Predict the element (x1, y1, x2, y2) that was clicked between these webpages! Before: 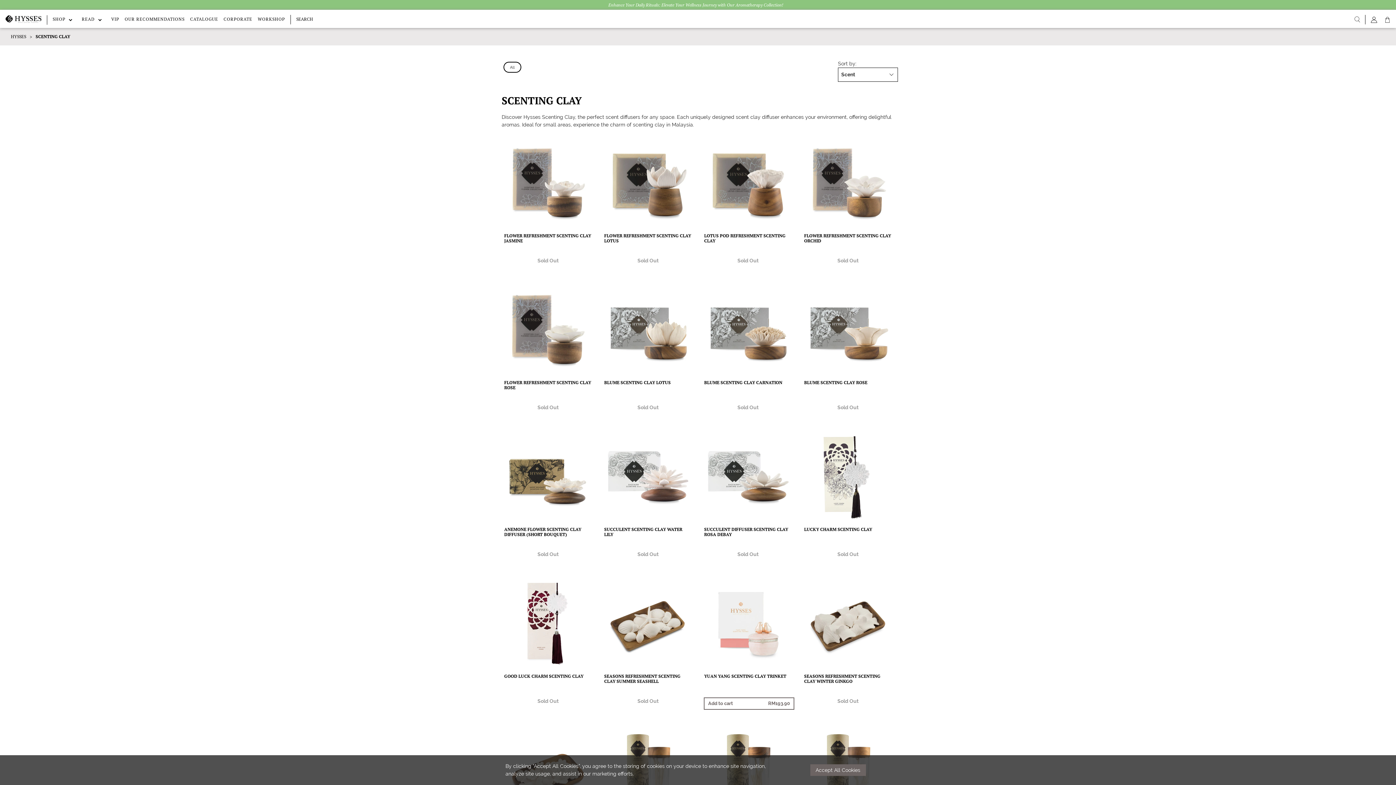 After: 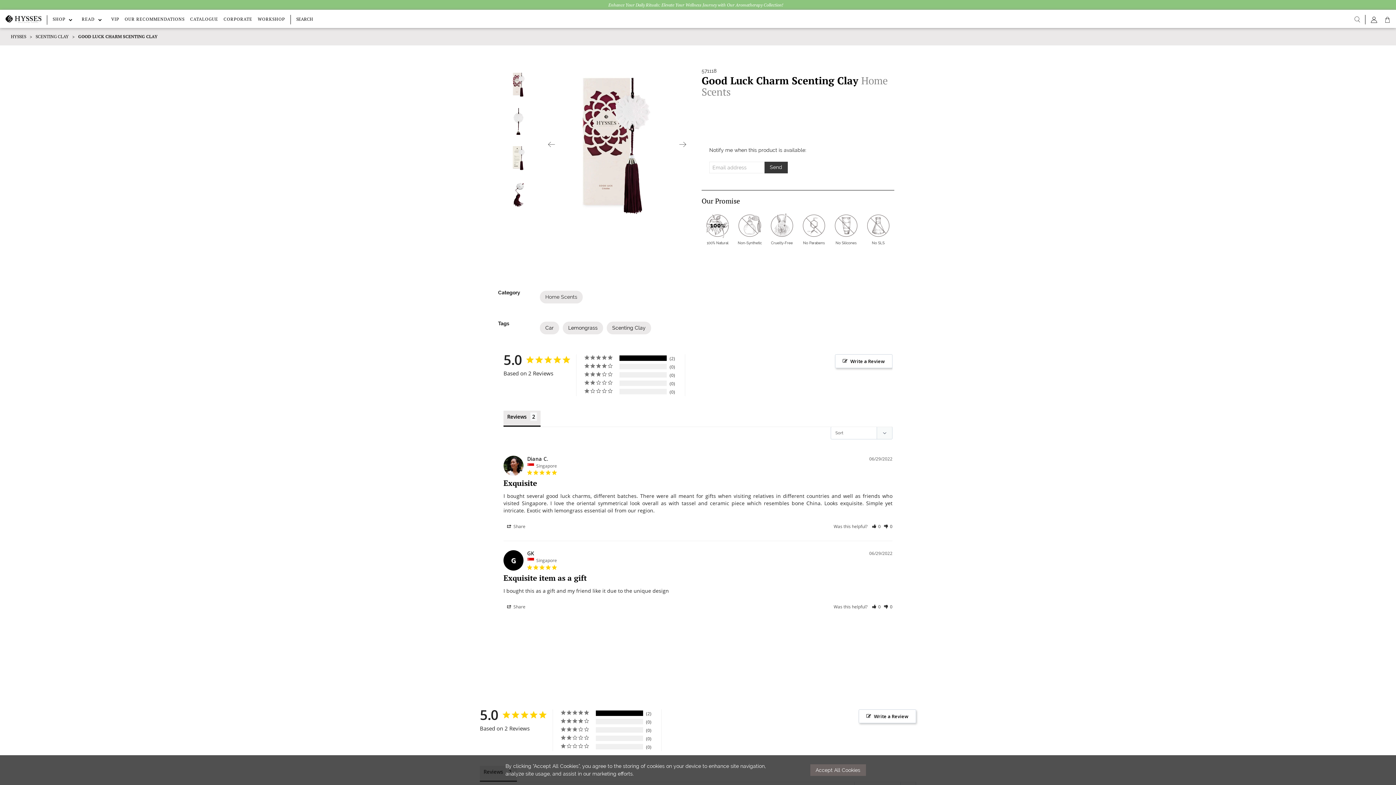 Action: bbox: (501, 576, 594, 669)